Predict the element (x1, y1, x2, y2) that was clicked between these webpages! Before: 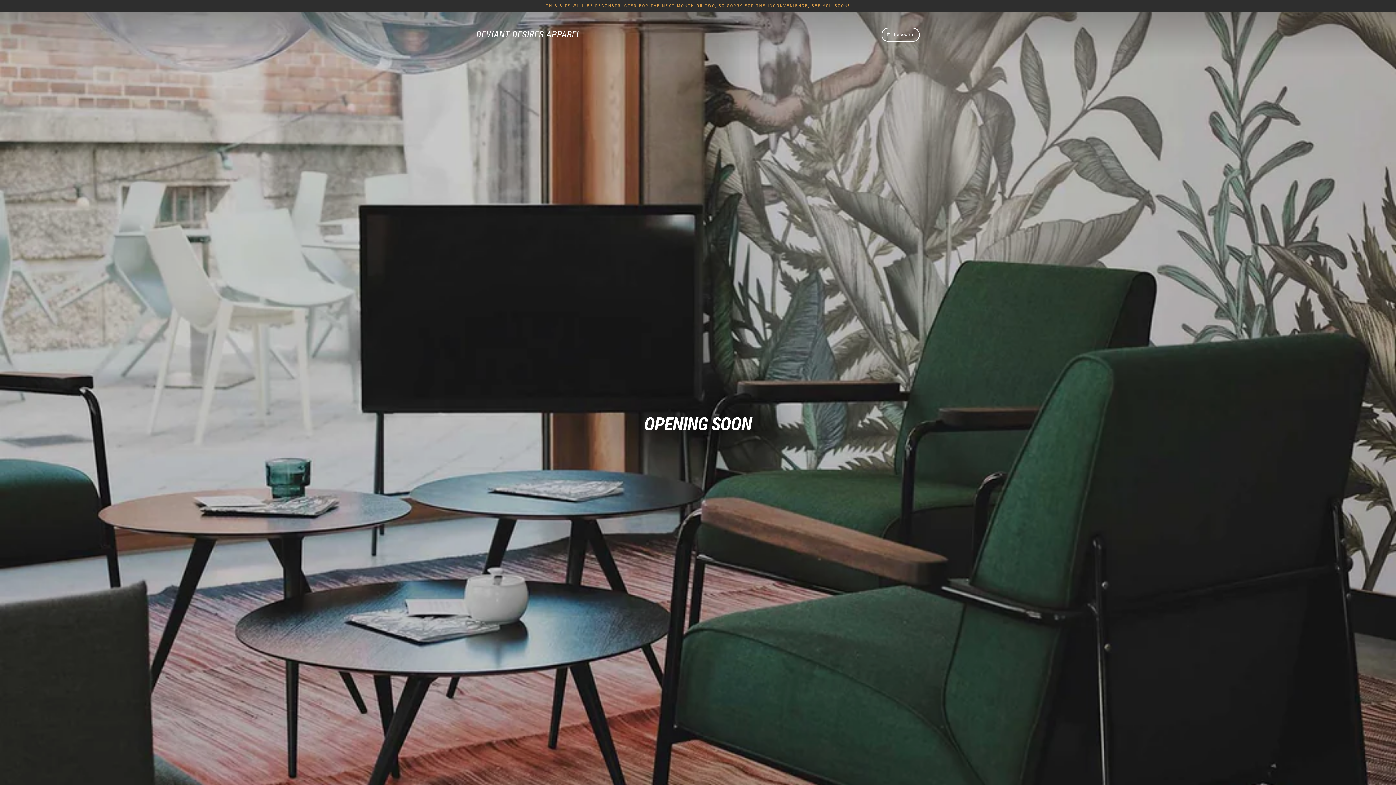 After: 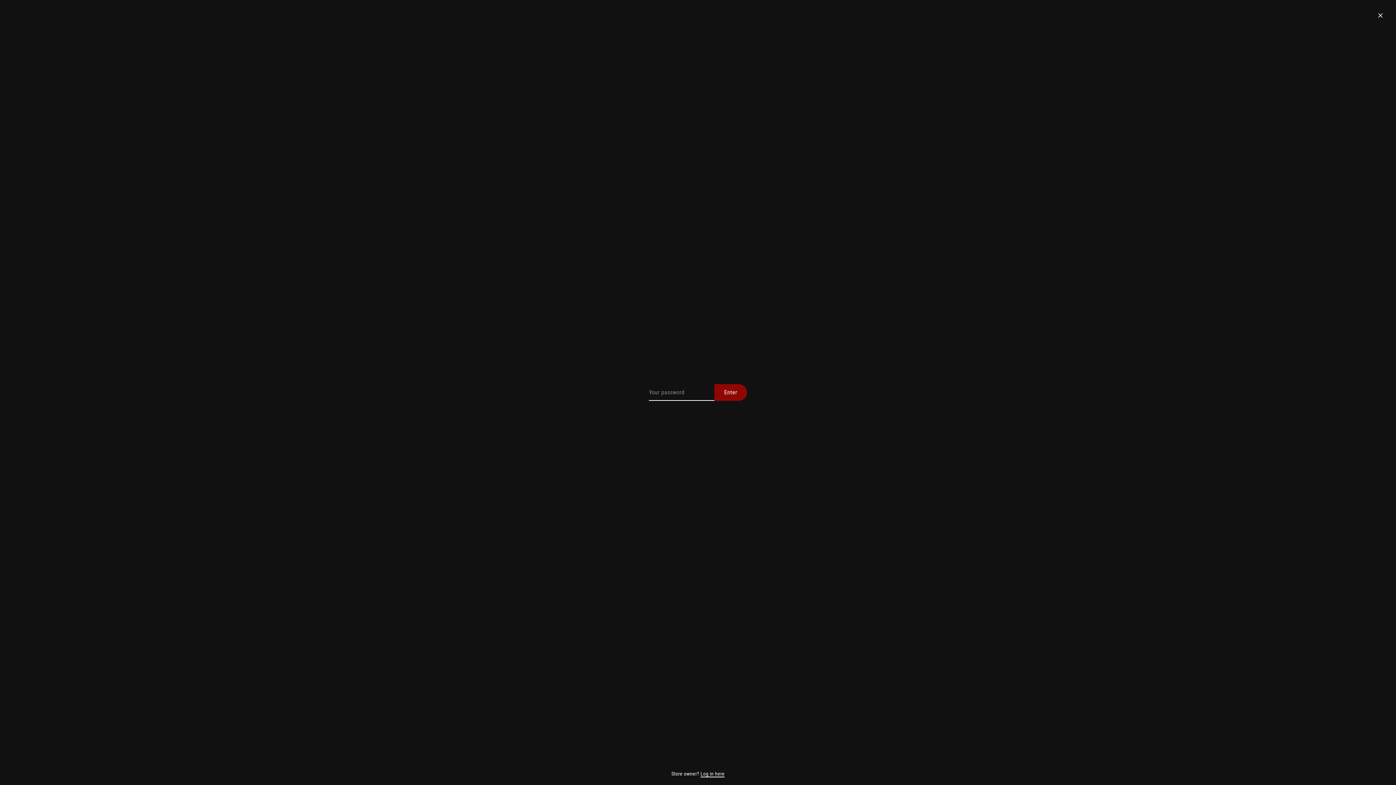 Action: label:  Password bbox: (881, 27, 920, 41)